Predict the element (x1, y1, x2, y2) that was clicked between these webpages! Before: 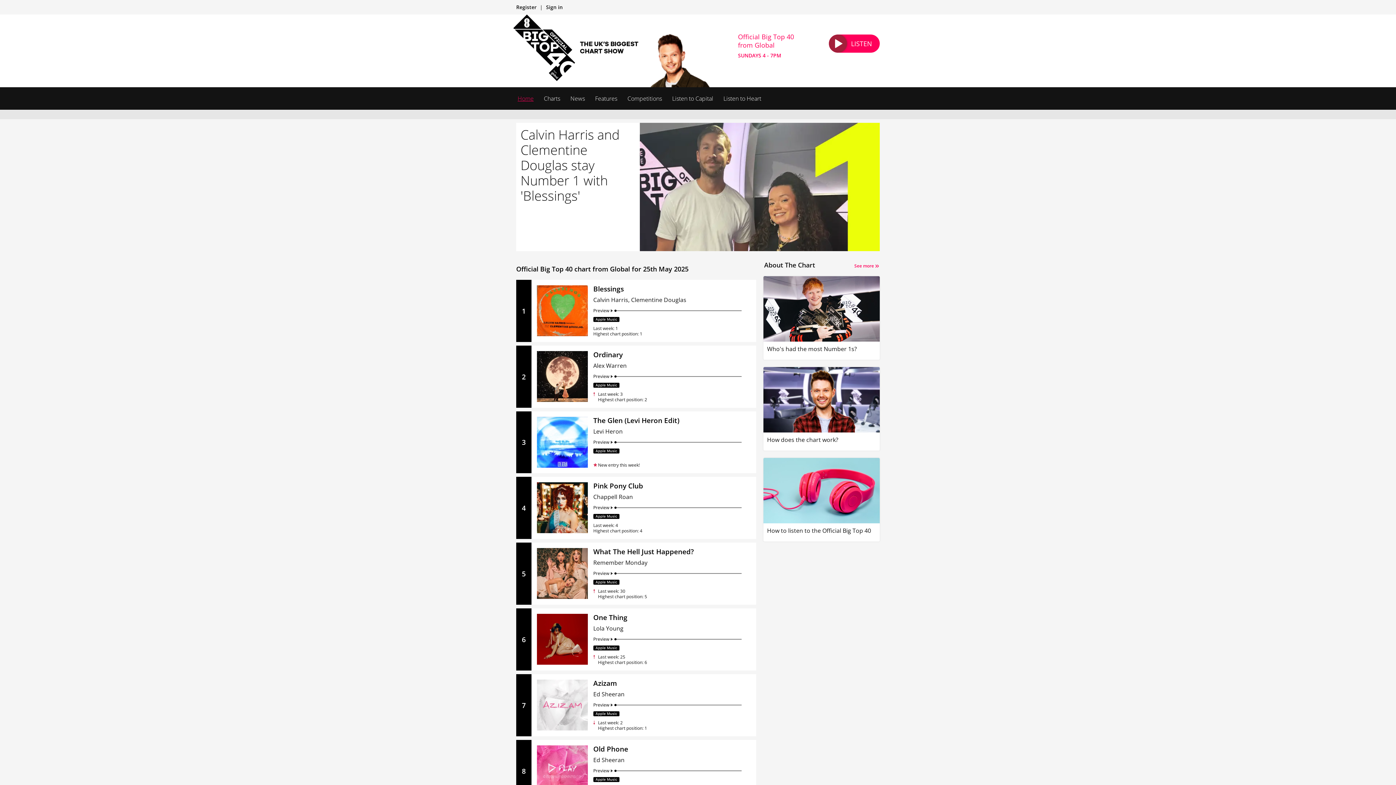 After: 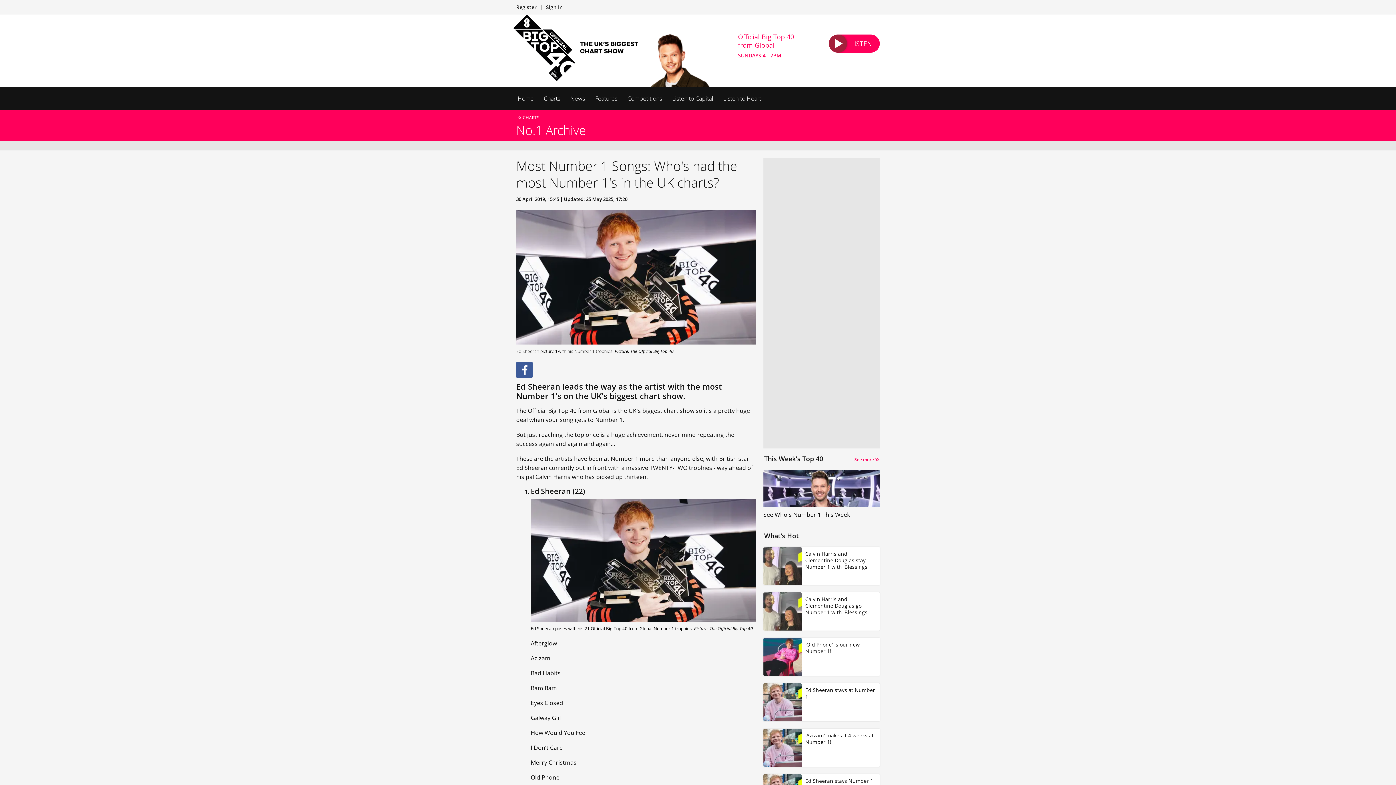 Action: bbox: (763, 276, 880, 352) label: Who's had the most Number 1s?